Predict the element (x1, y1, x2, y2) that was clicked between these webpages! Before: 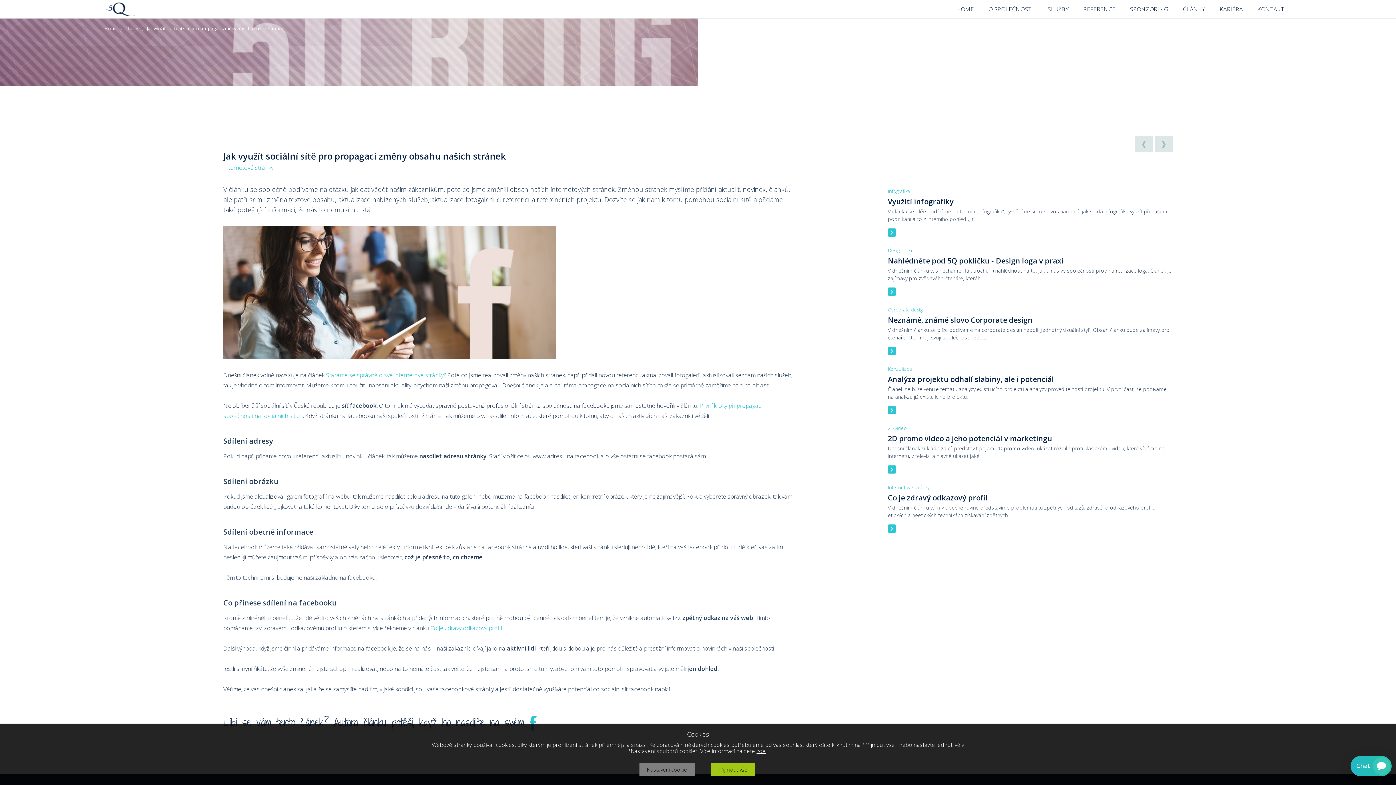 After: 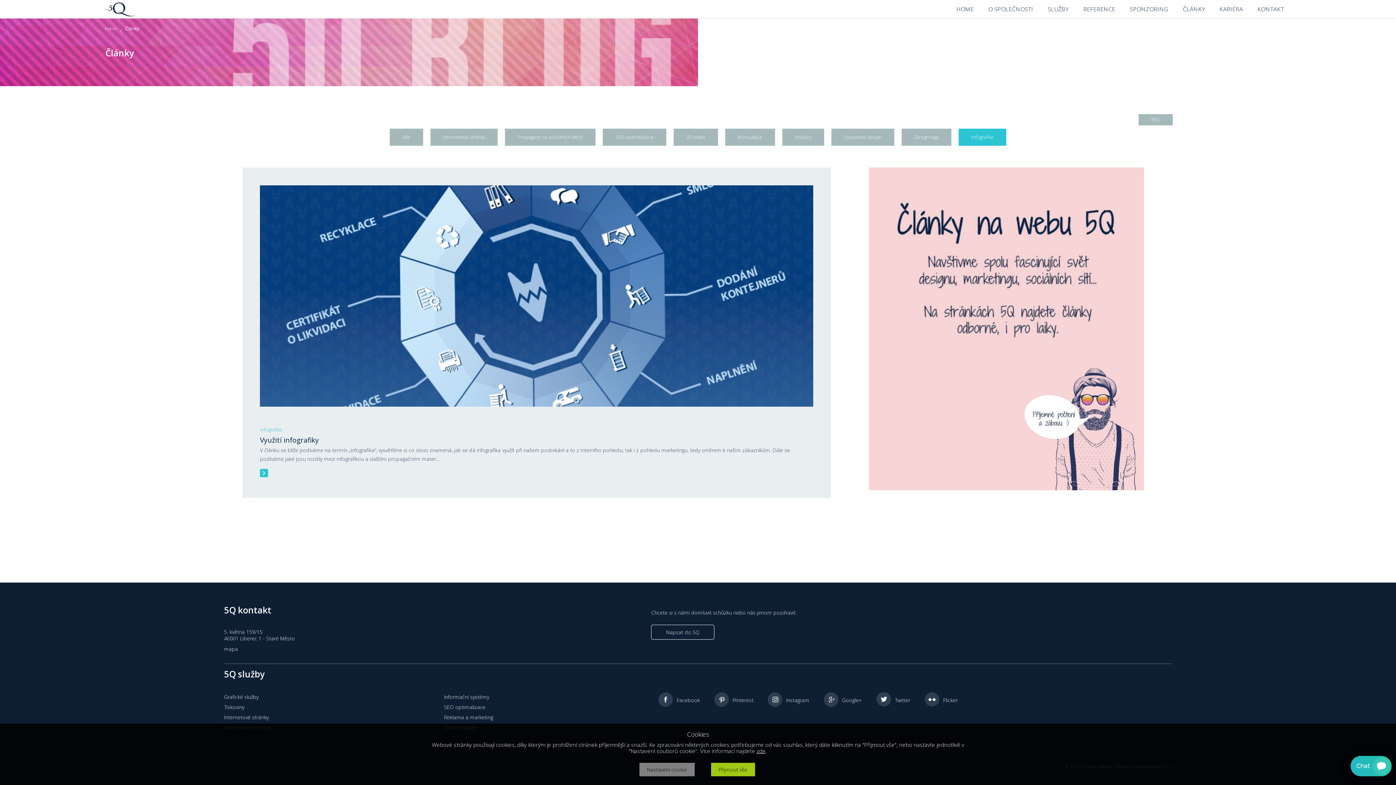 Action: label: Infografika bbox: (888, 188, 910, 194)